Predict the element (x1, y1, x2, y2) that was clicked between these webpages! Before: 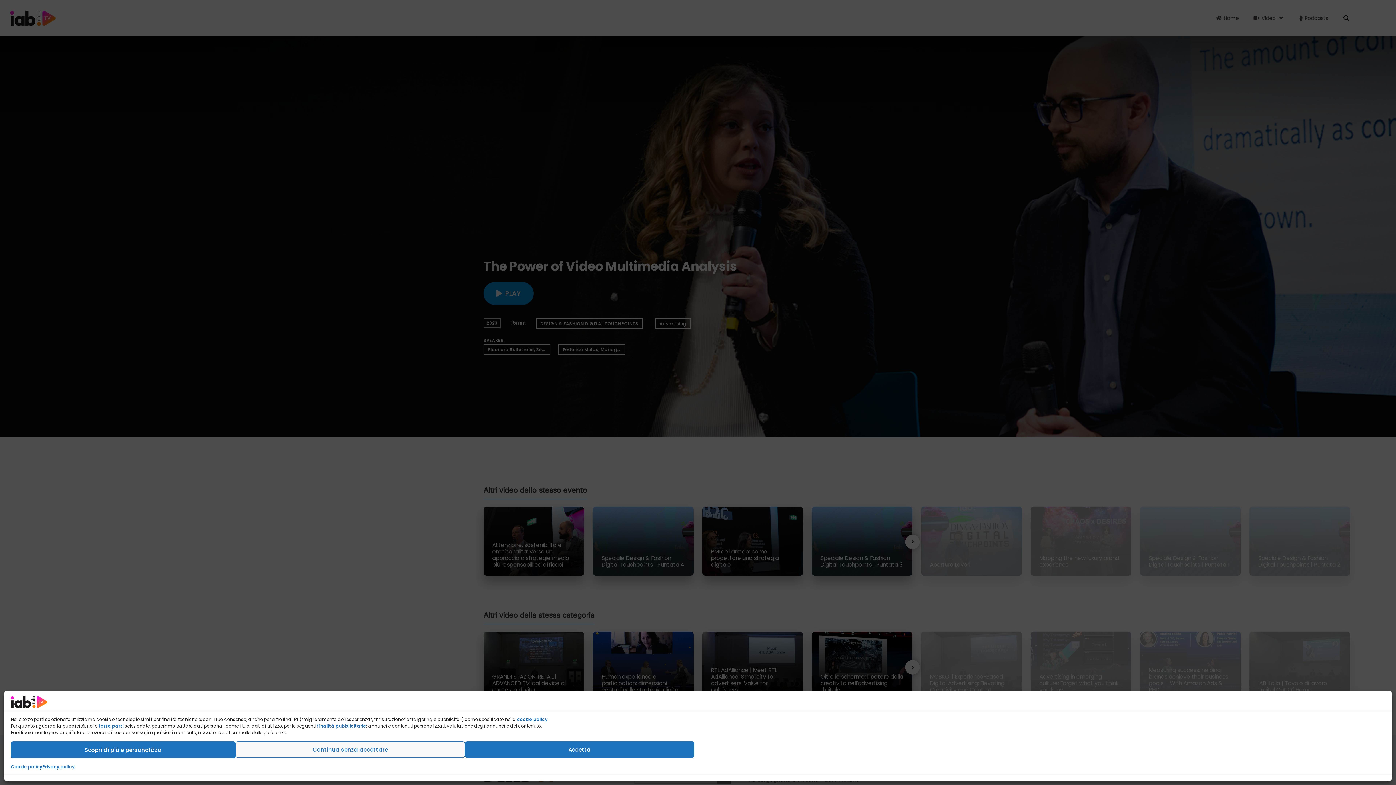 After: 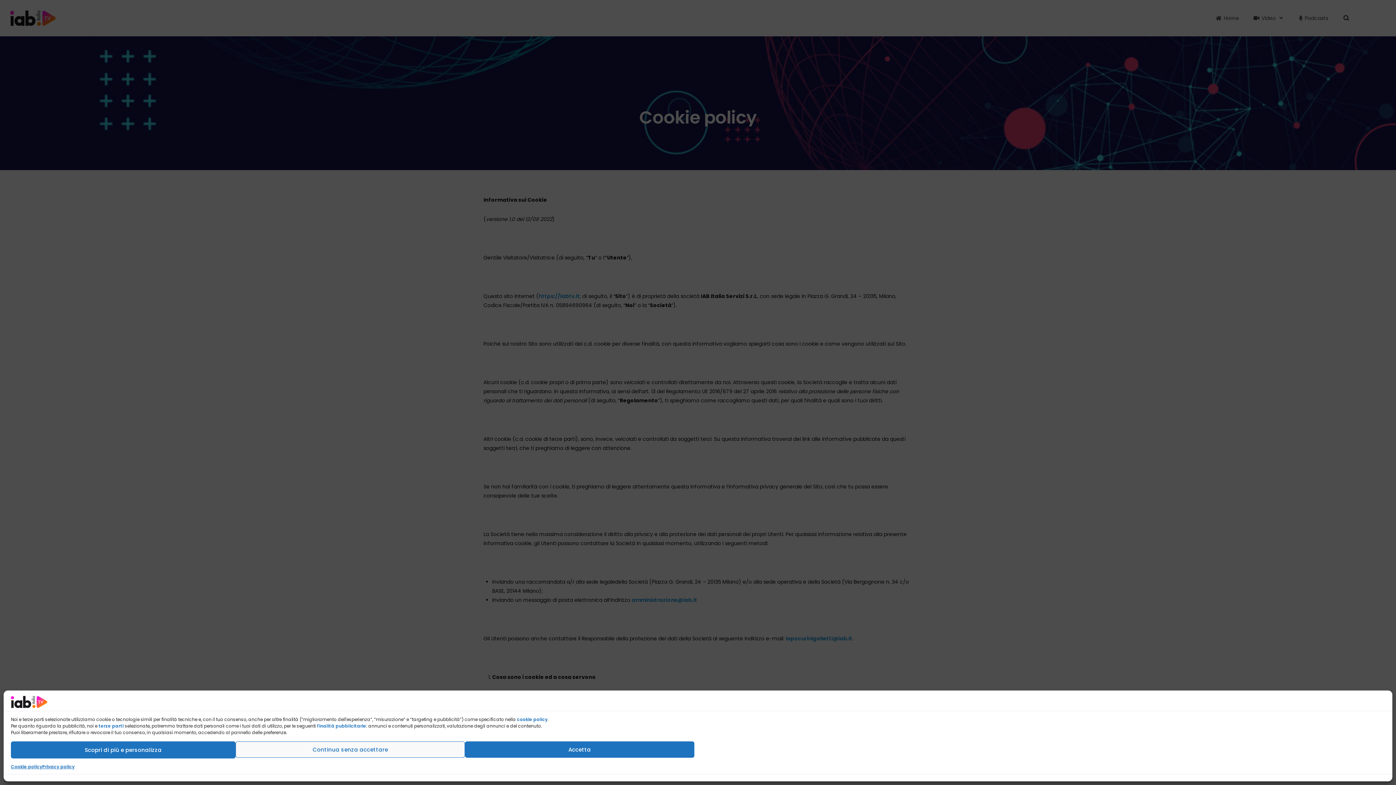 Action: label: finalità pubblicitarie bbox: (317, 723, 366, 729)